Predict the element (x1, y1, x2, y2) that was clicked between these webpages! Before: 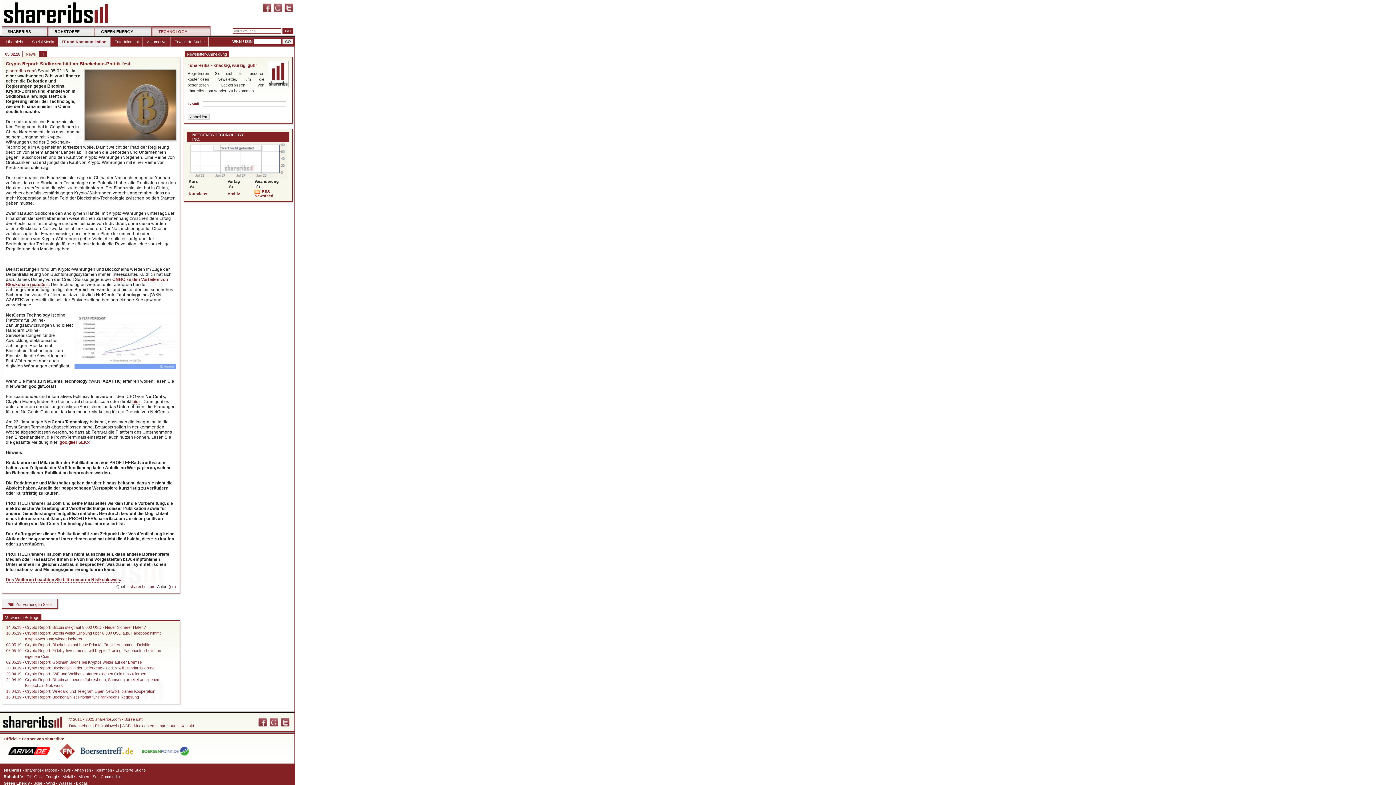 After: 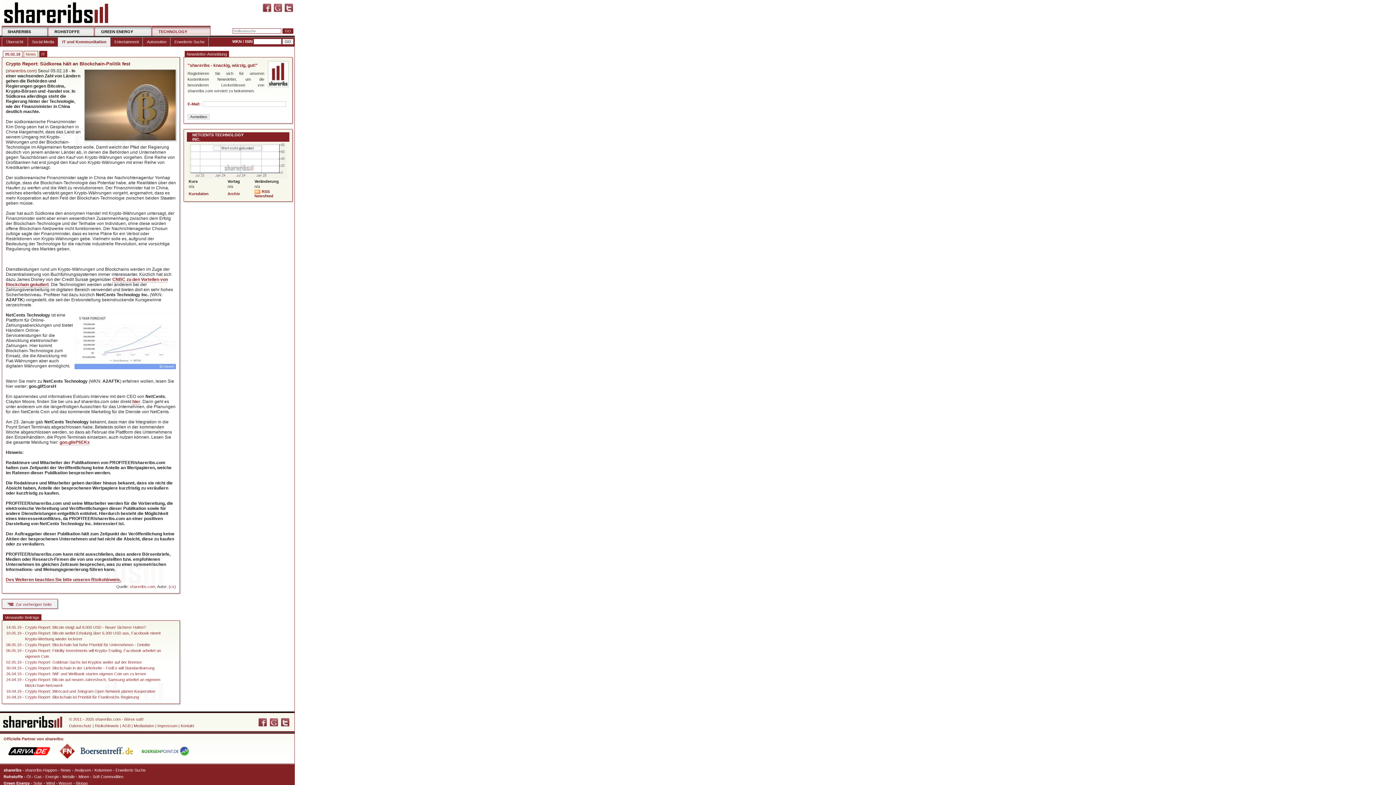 Action: bbox: (5, 577, 121, 582) label: Des Weiteren beachten Sie bitte unseren Risikohinweis.